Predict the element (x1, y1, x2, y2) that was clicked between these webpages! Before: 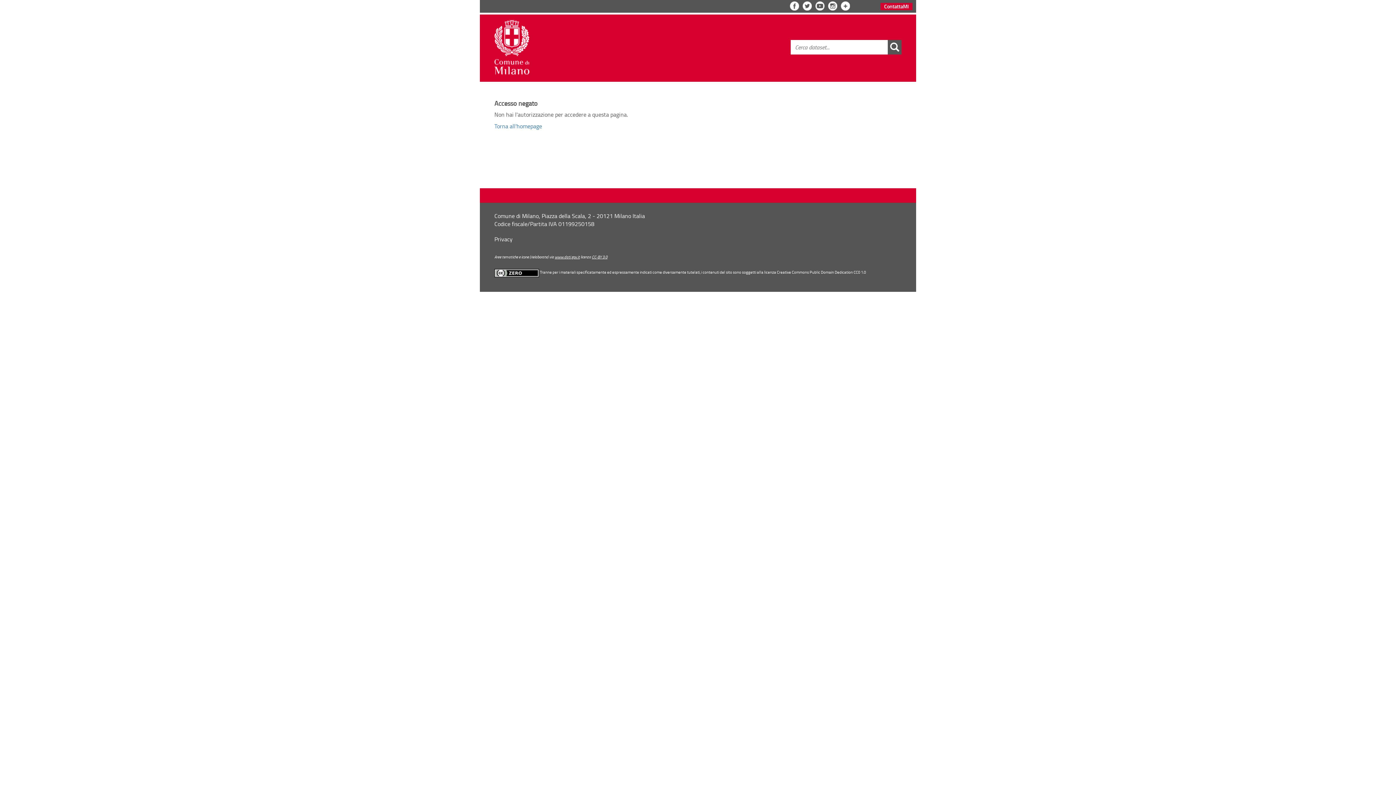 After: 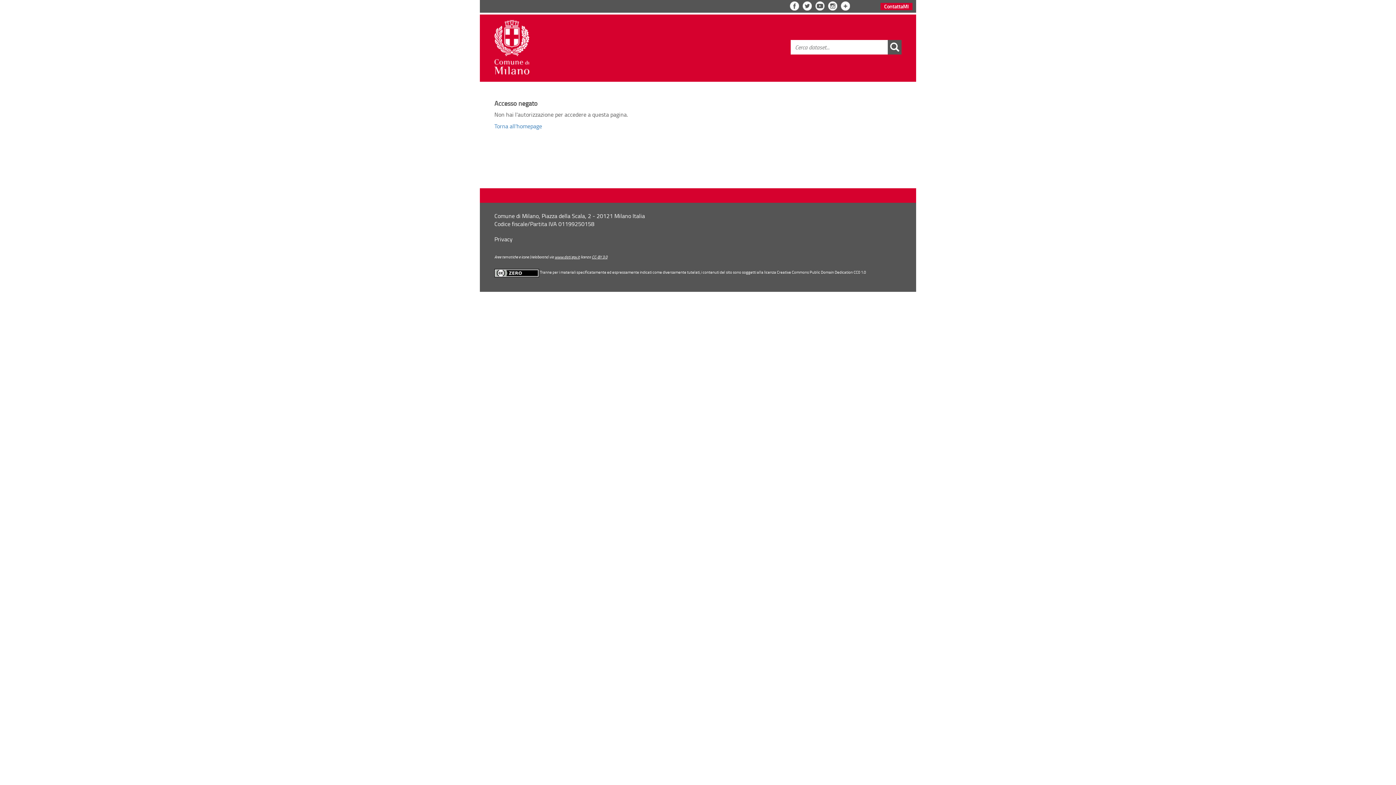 Action: bbox: (494, 122, 542, 130) label: Torna all'homepage